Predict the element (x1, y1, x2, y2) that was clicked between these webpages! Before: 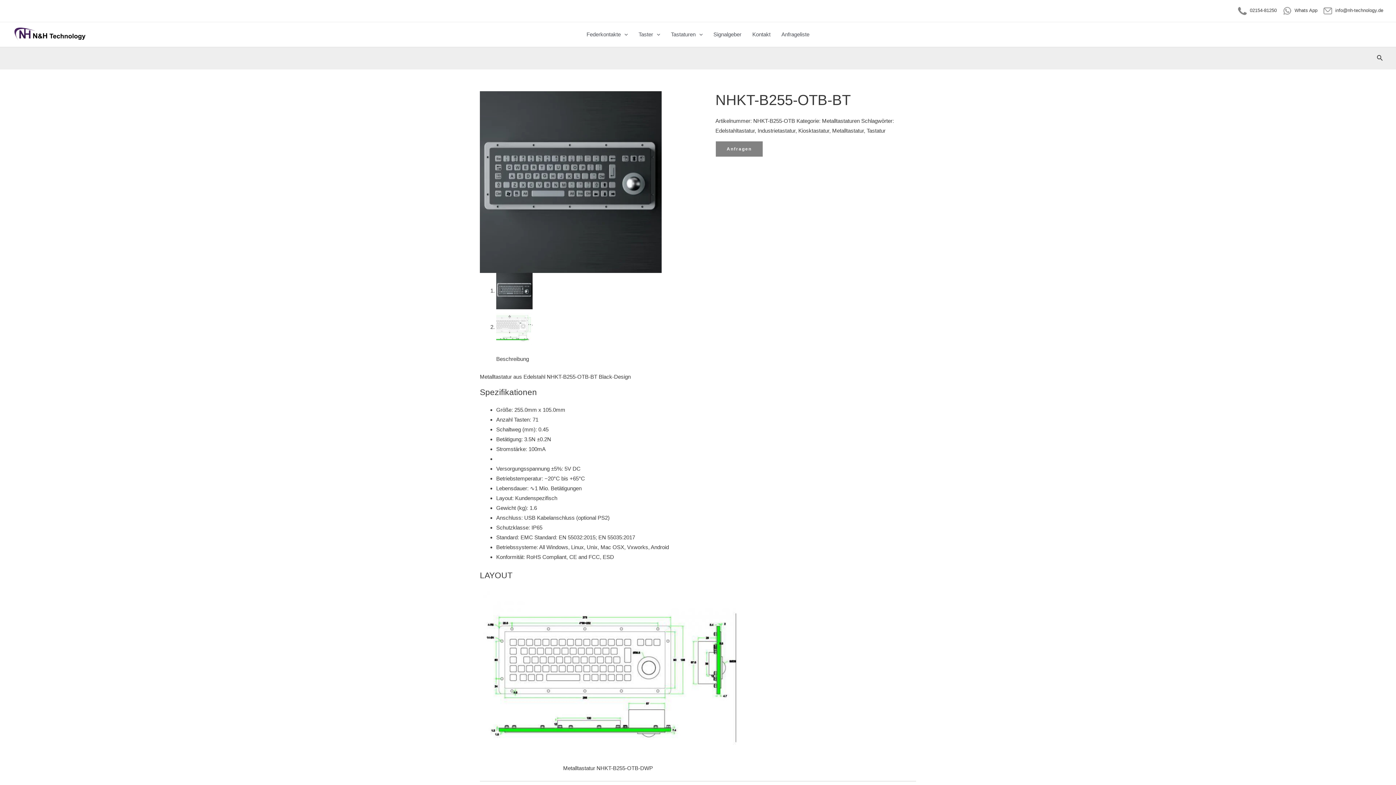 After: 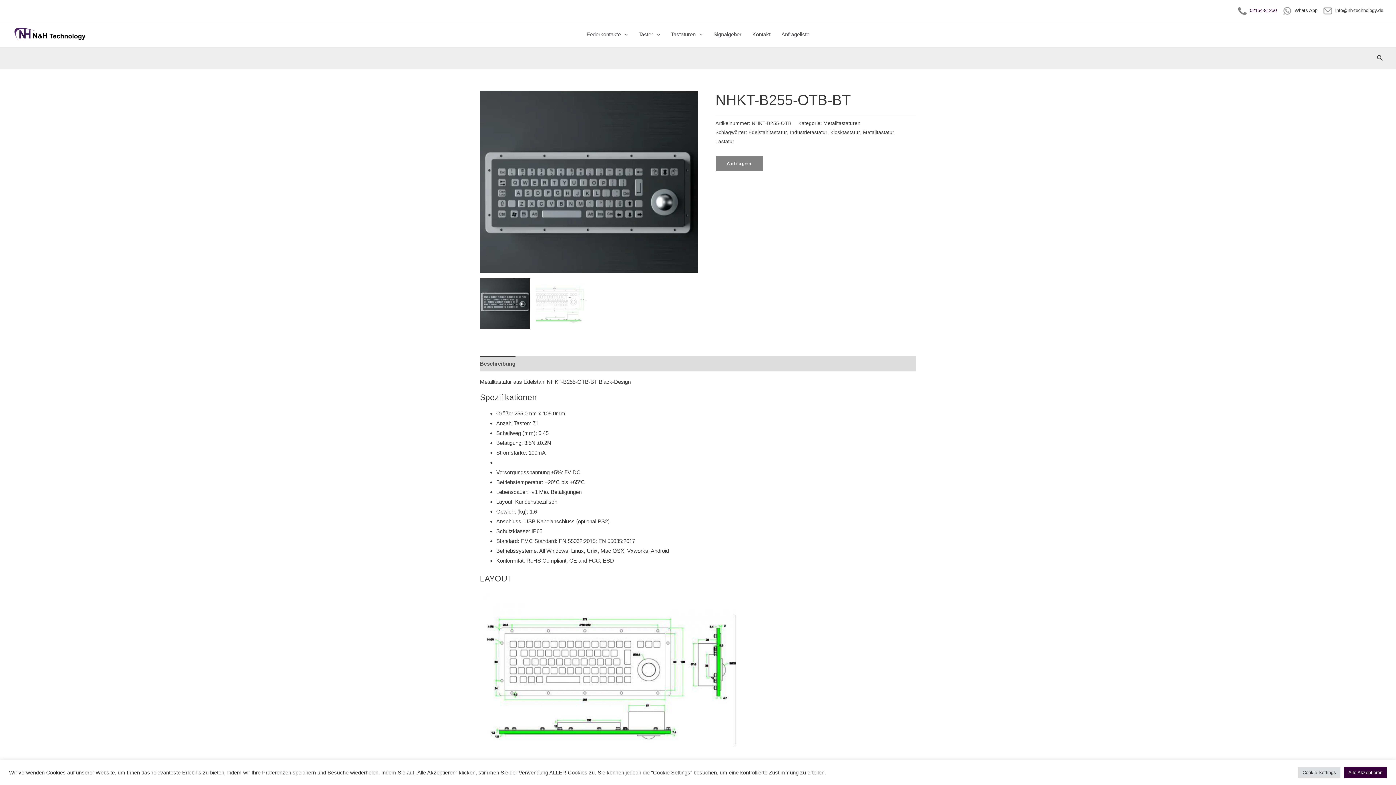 Action: label:   02154-81250 bbox: (1238, 7, 1277, 13)